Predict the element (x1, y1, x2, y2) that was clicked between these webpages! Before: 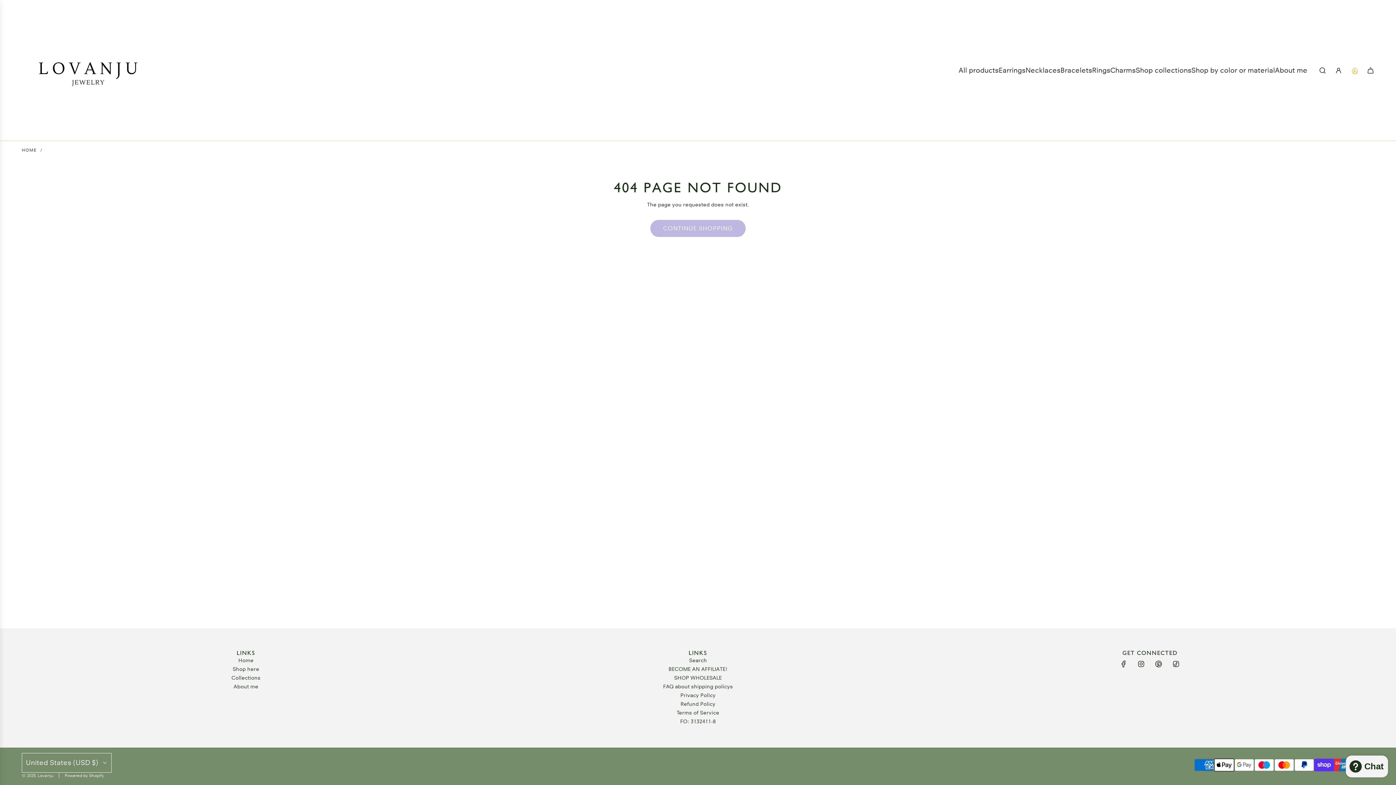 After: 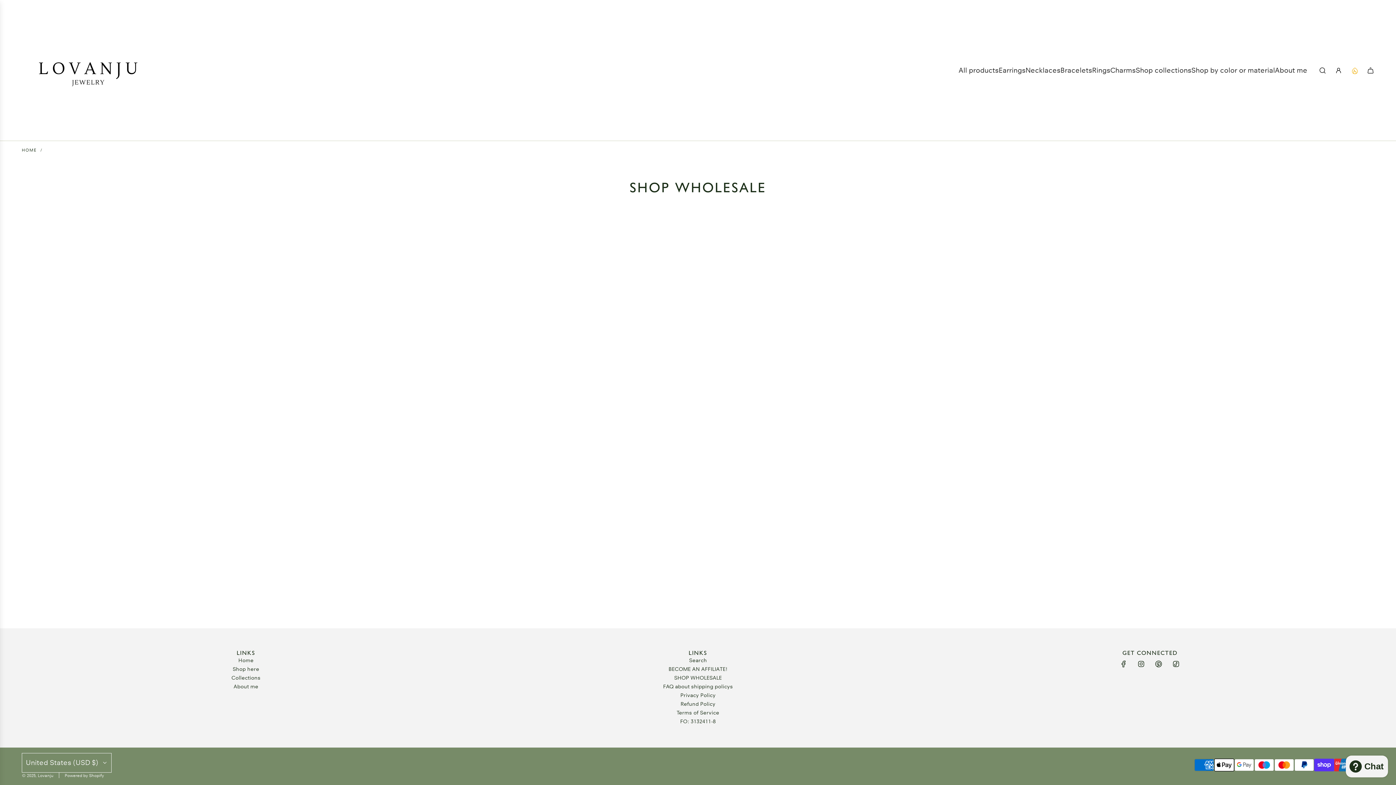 Action: bbox: (674, 675, 721, 681) label: SHOP WHOLESALE